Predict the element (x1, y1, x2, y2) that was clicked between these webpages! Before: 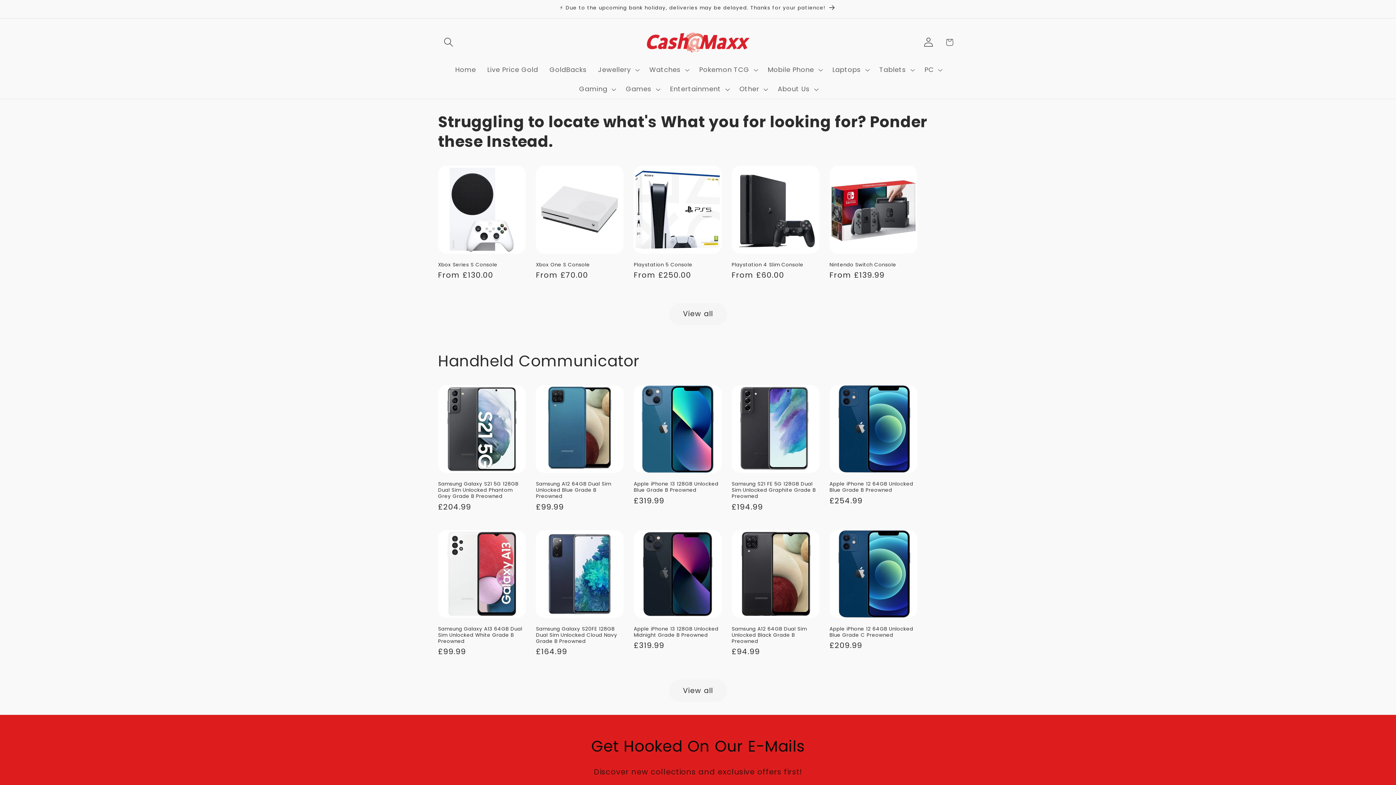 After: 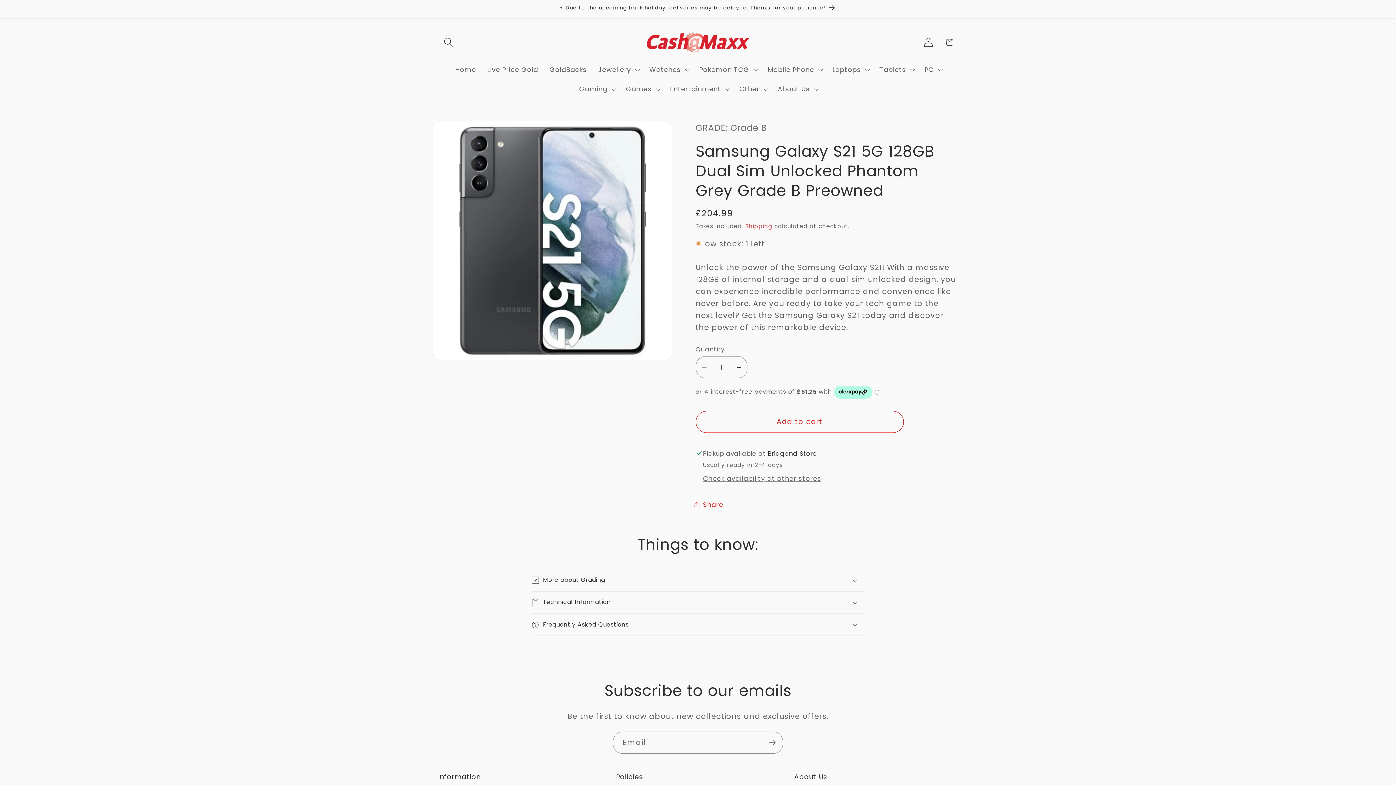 Action: bbox: (438, 481, 525, 499) label: Samsung Galaxy S21 5G 128GB Dual Sim Unlocked Phantom Grey Grade B Preowned